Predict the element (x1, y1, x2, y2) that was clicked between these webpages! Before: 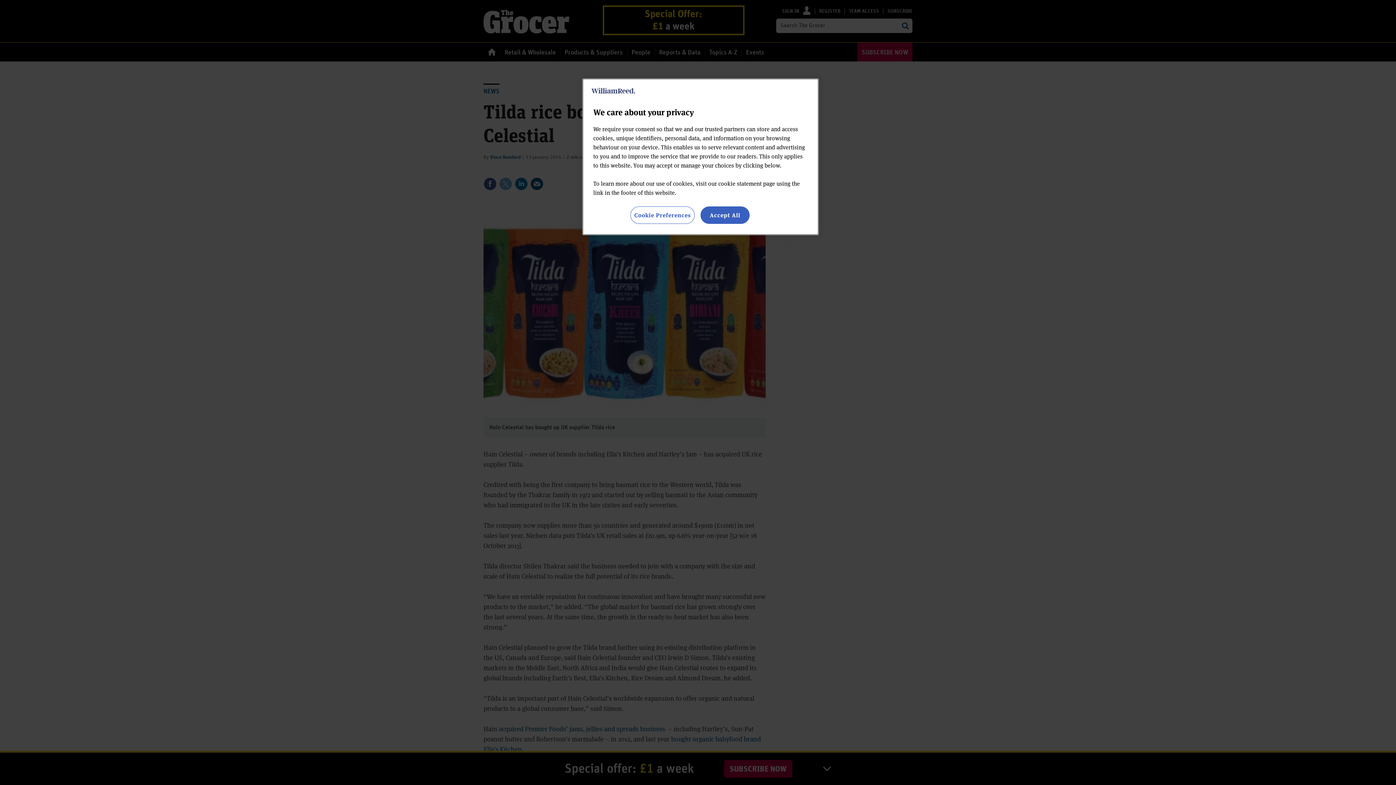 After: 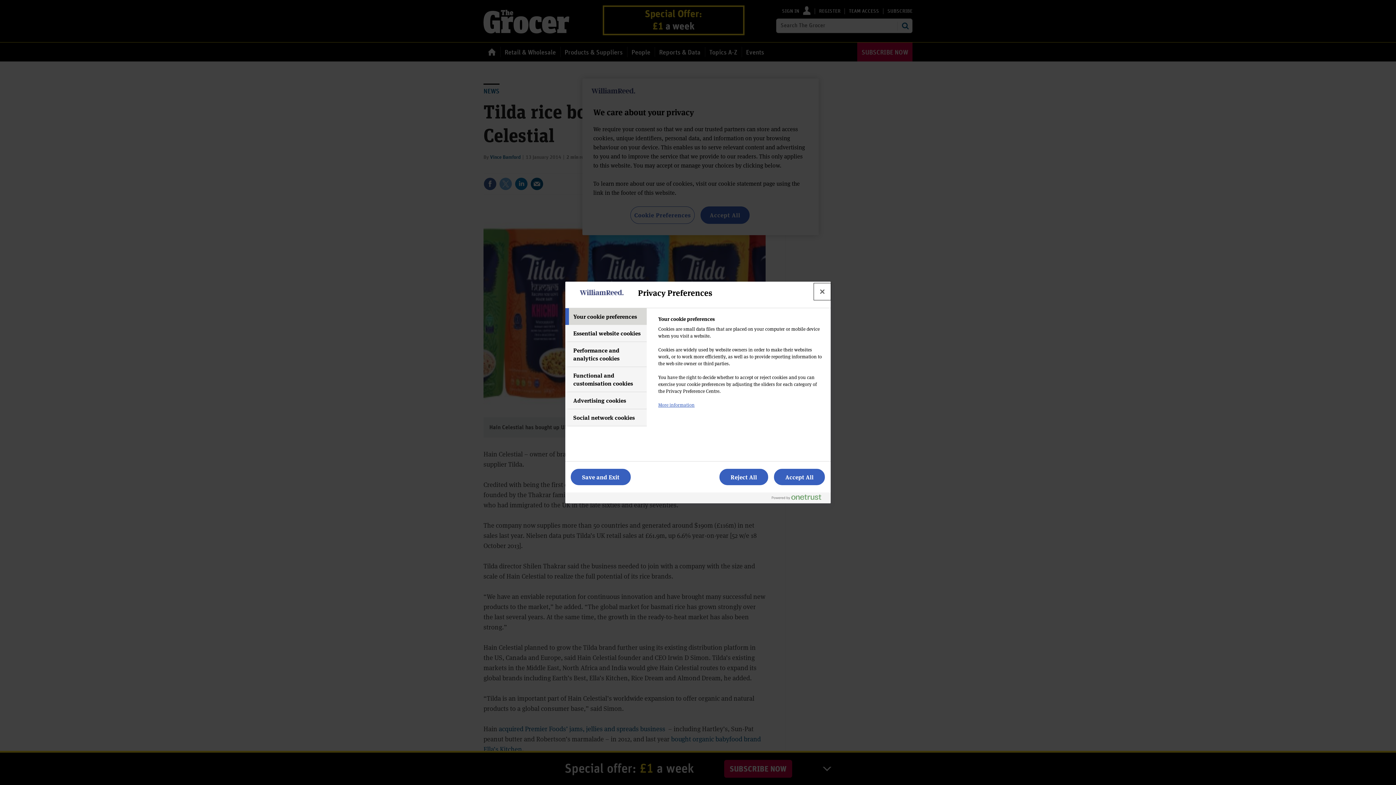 Action: label: Cookie Preferences bbox: (630, 206, 694, 224)